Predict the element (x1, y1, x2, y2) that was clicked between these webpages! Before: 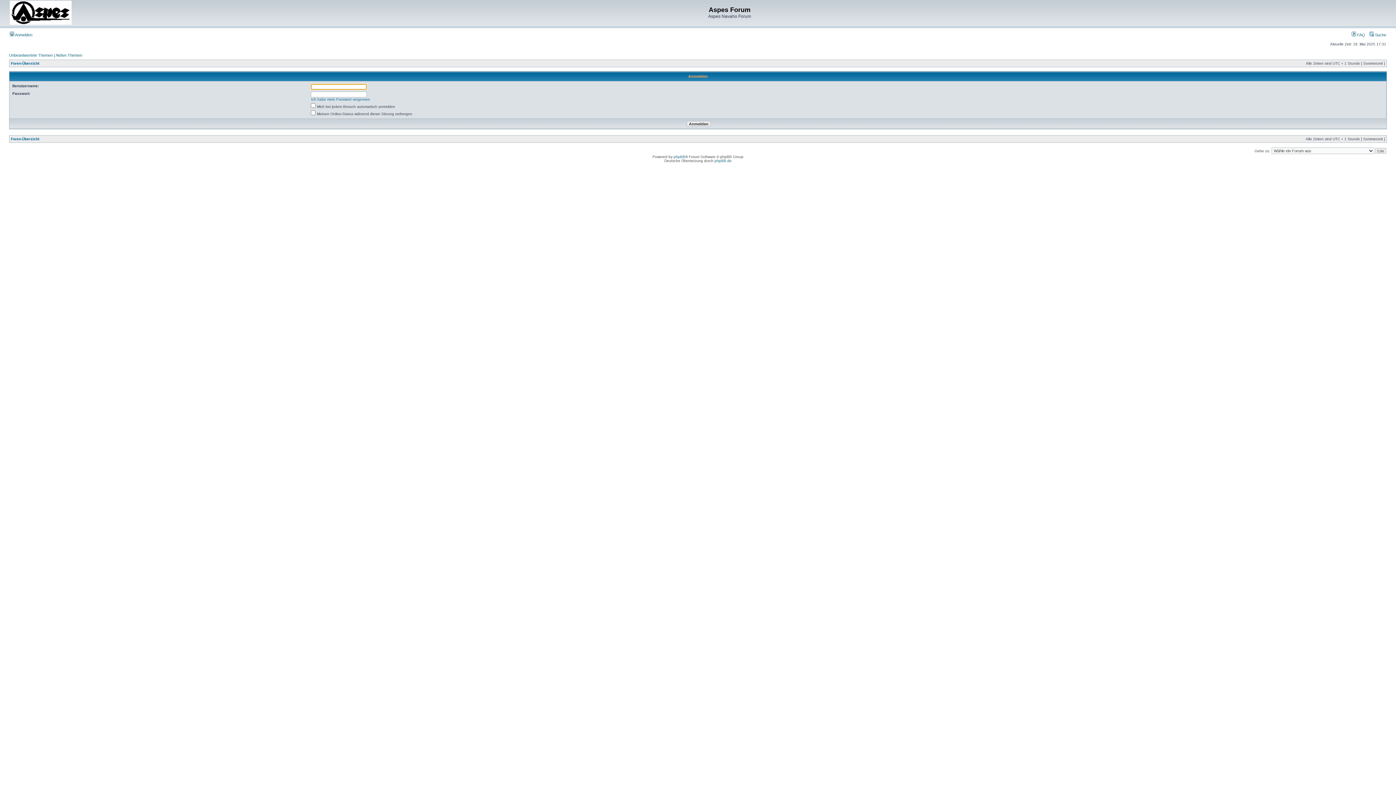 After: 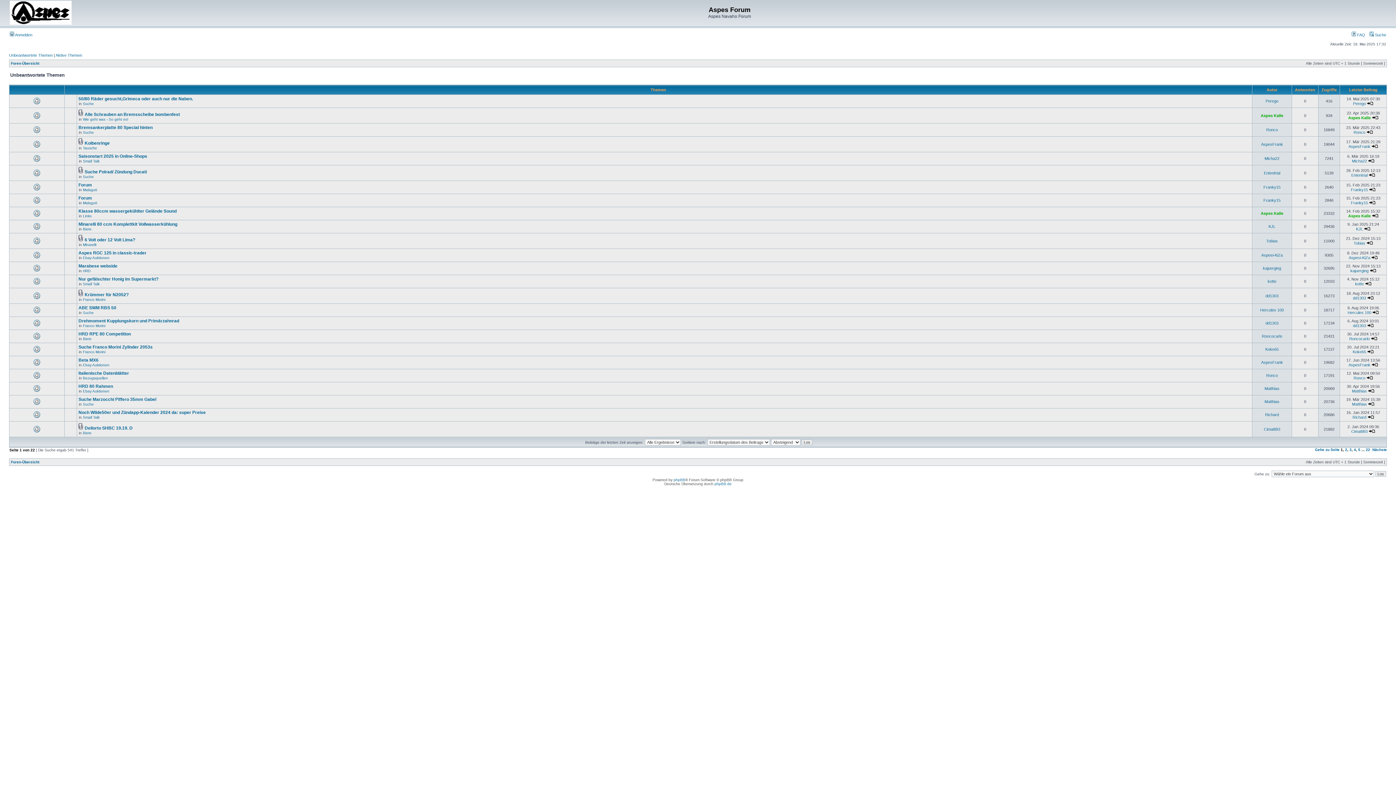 Action: bbox: (9, 53, 52, 57) label: Unbeantwortete Themen